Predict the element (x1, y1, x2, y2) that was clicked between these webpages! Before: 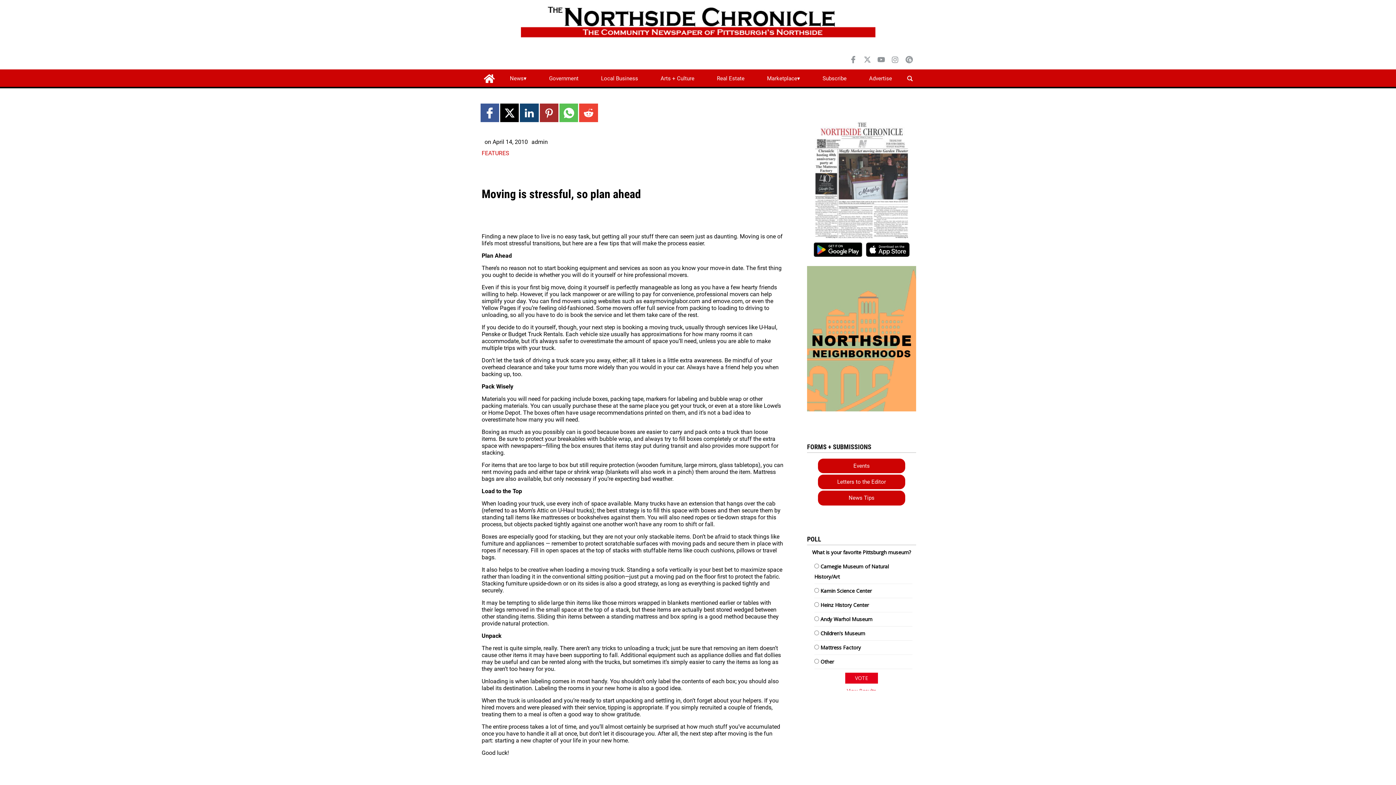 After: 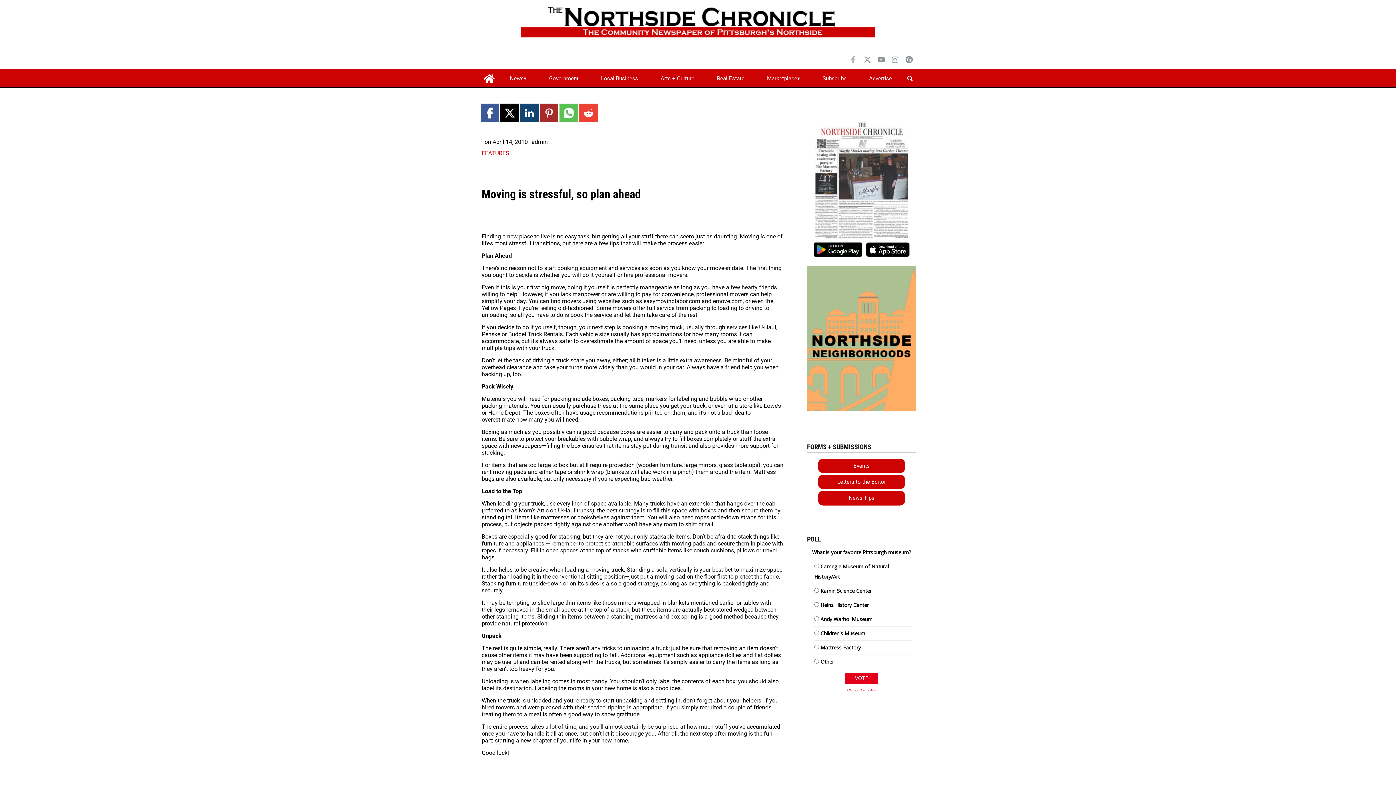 Action: bbox: (847, 53, 859, 65) label: Link to page in facebook